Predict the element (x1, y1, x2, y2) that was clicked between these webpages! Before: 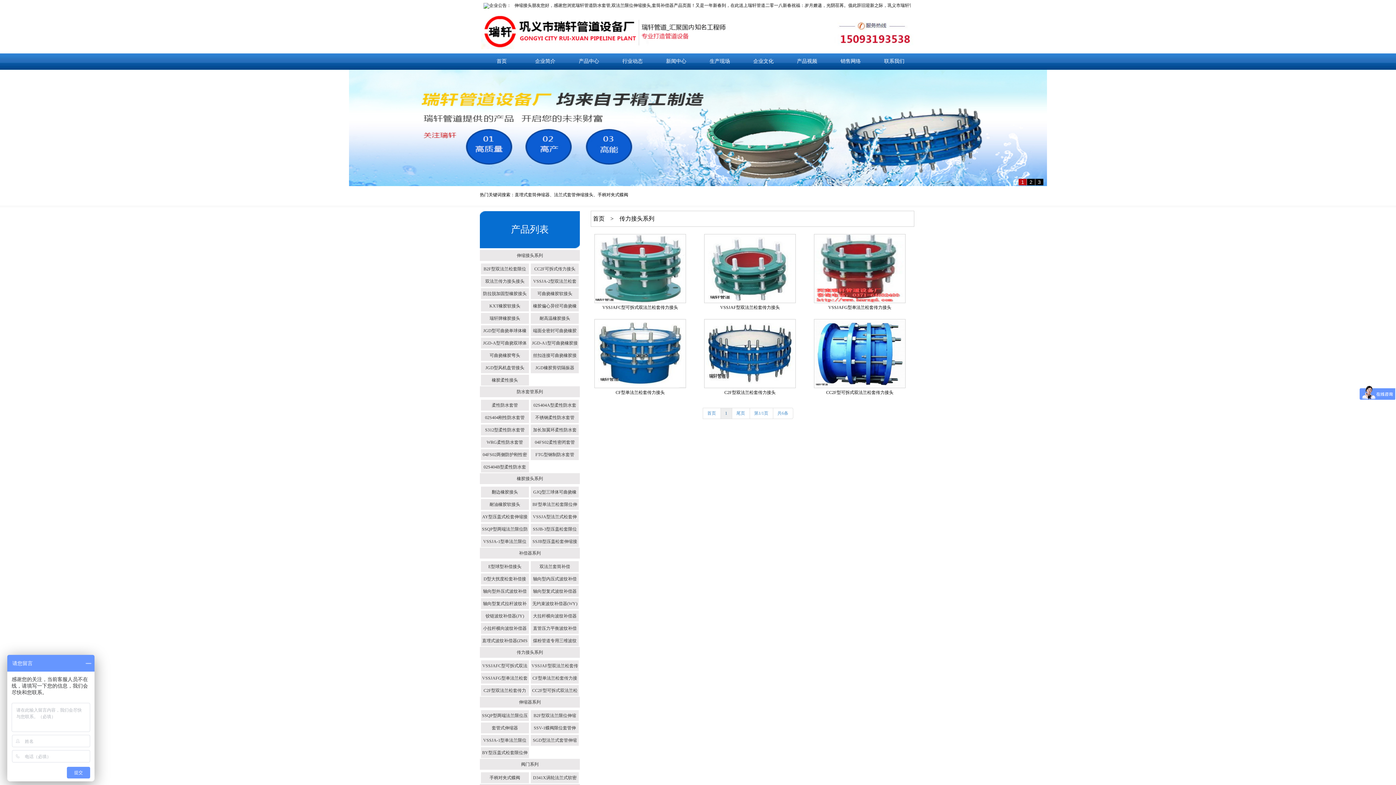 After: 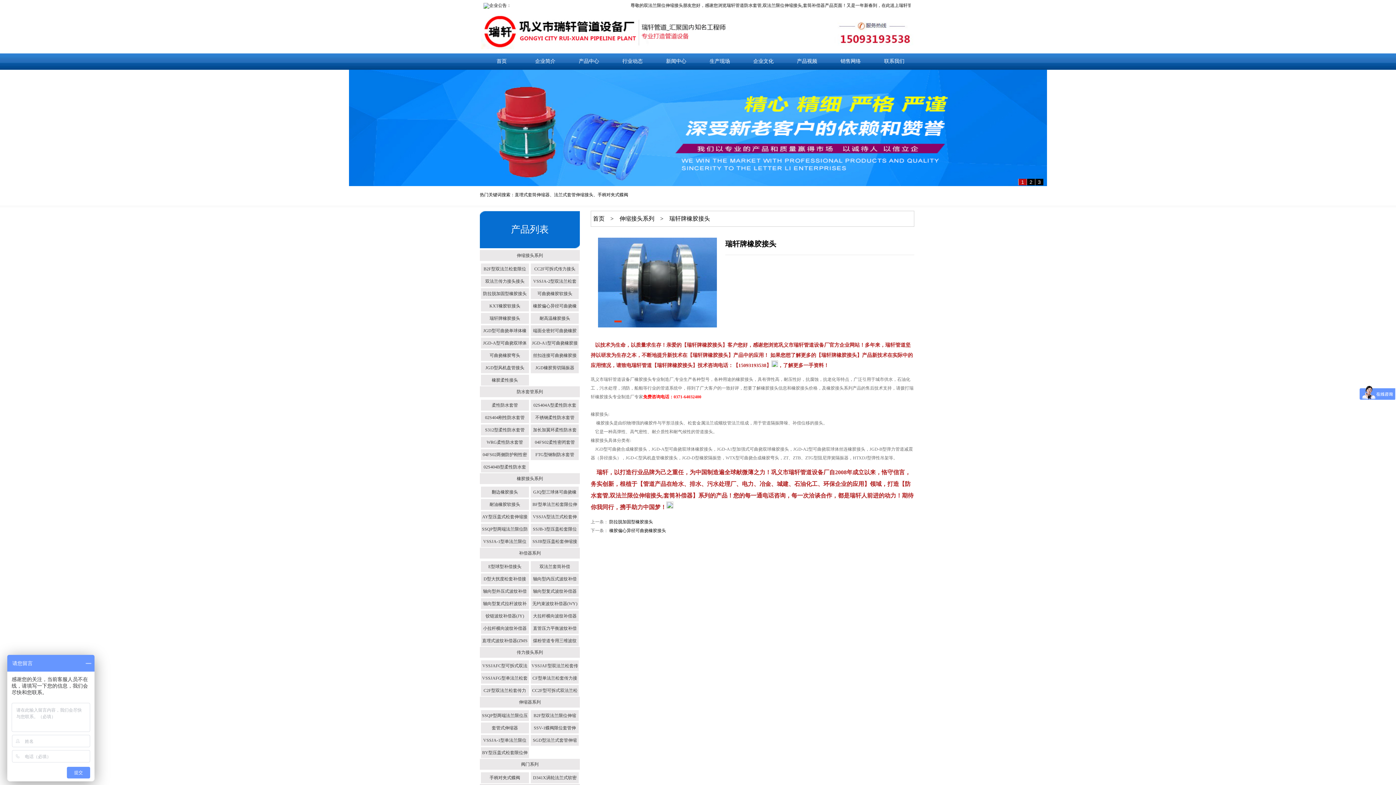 Action: bbox: (489, 316, 520, 321) label: 瑞轩牌橡胶接头